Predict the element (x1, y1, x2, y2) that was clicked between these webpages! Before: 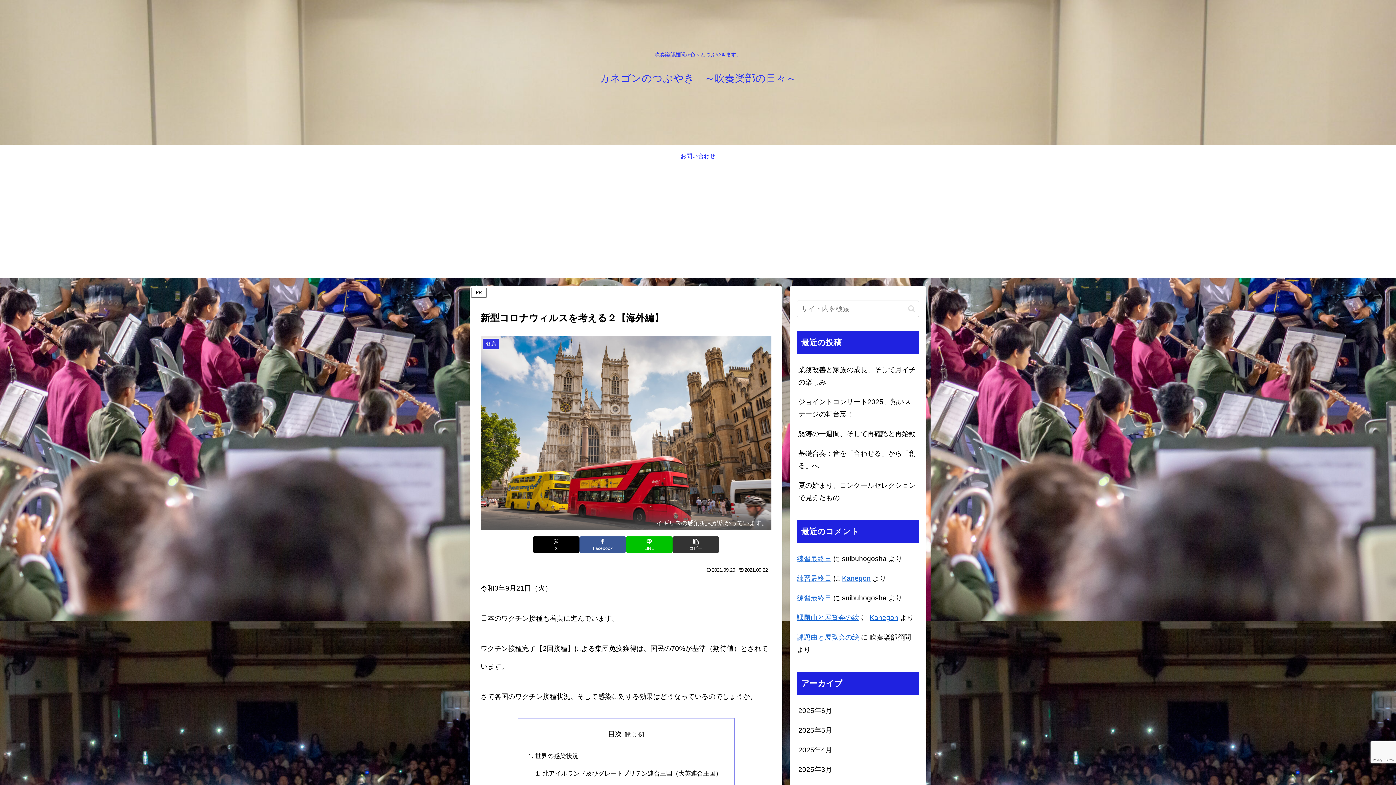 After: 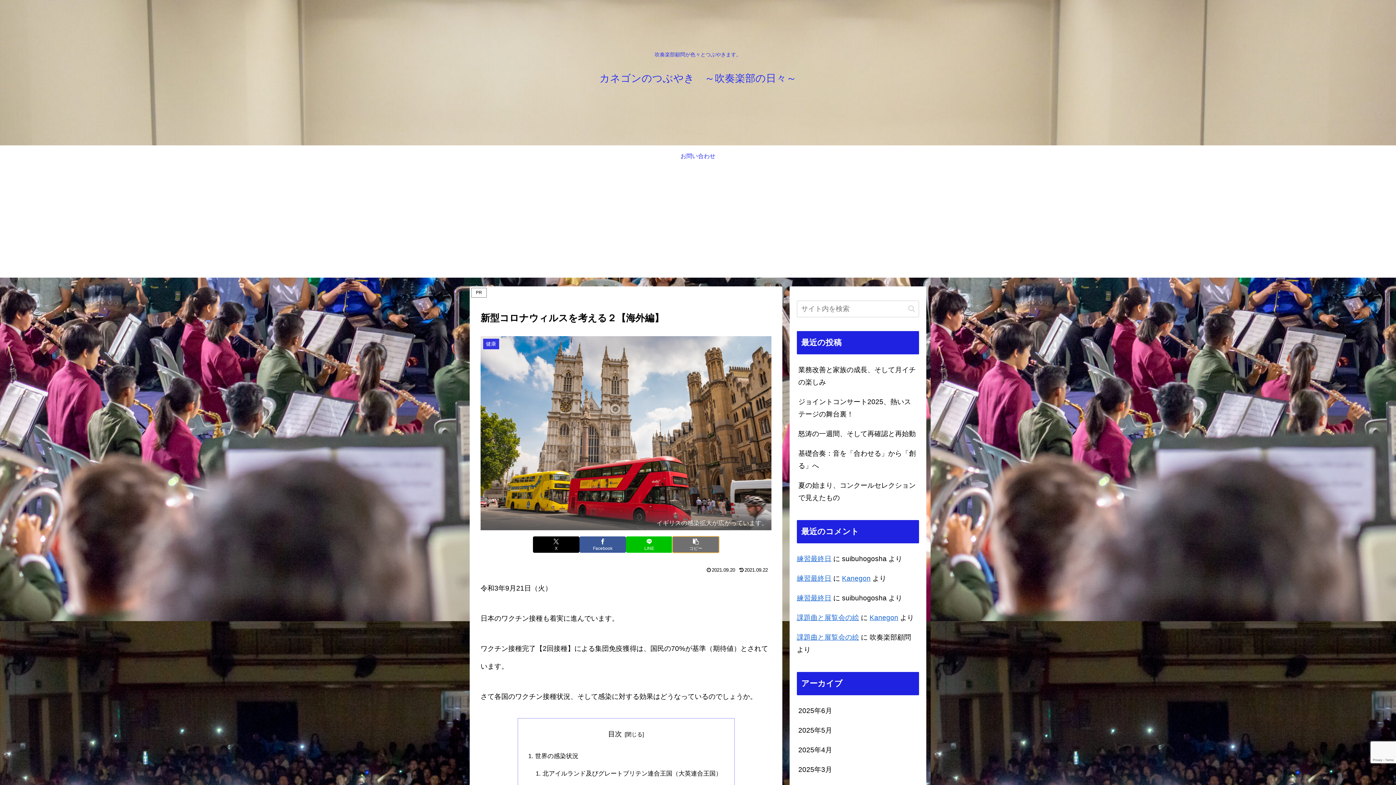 Action: bbox: (672, 536, 719, 553) label: タイトルとURLをコピーする